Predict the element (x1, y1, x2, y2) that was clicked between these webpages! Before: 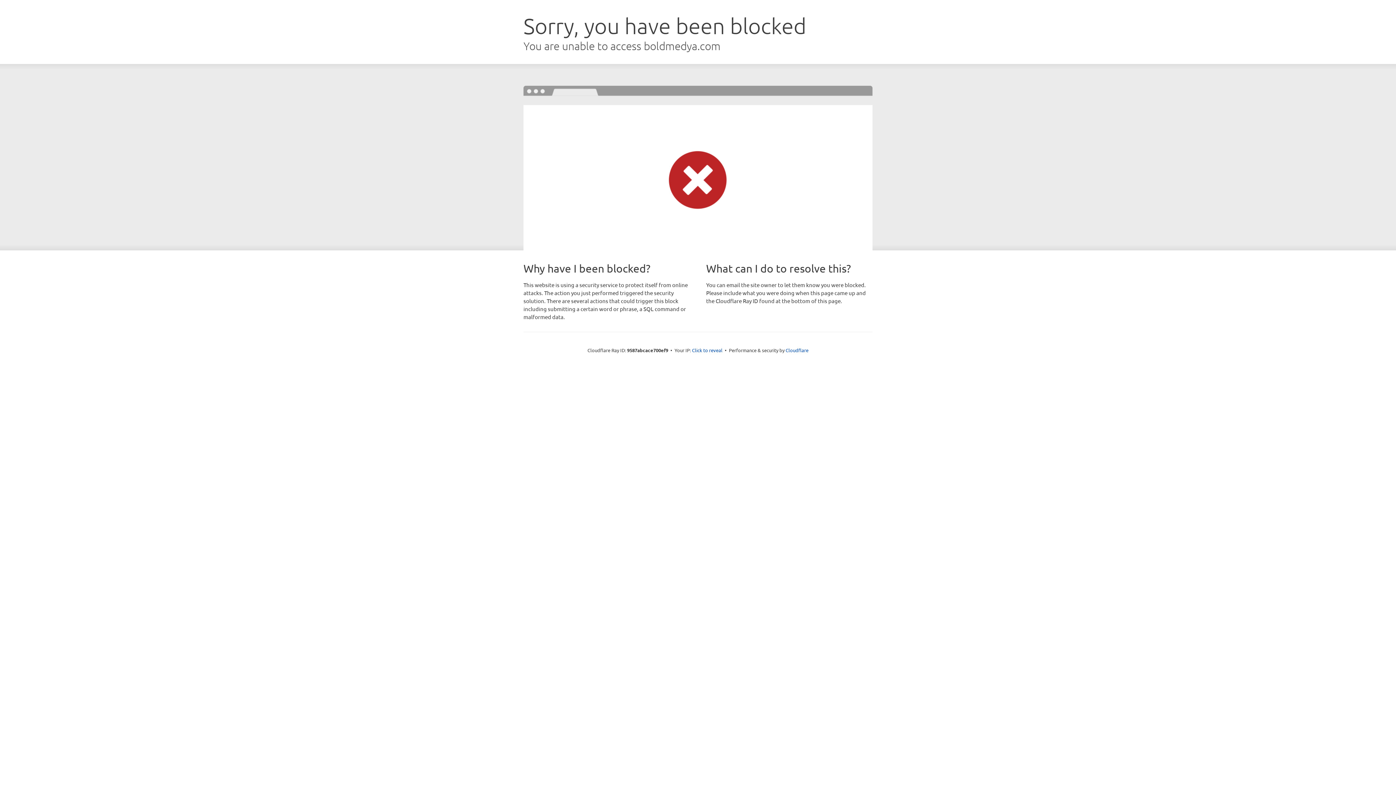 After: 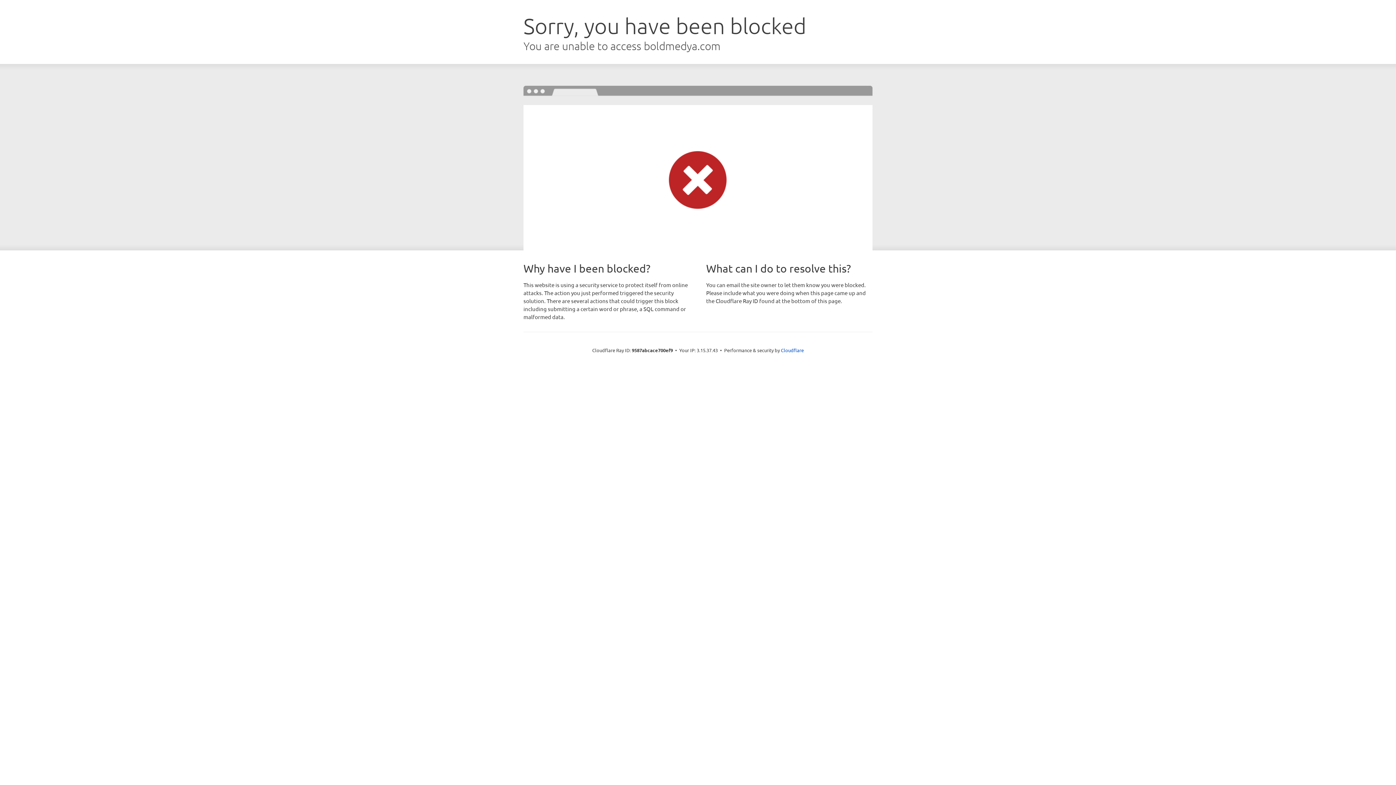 Action: bbox: (692, 346, 722, 353) label: Click to reveal